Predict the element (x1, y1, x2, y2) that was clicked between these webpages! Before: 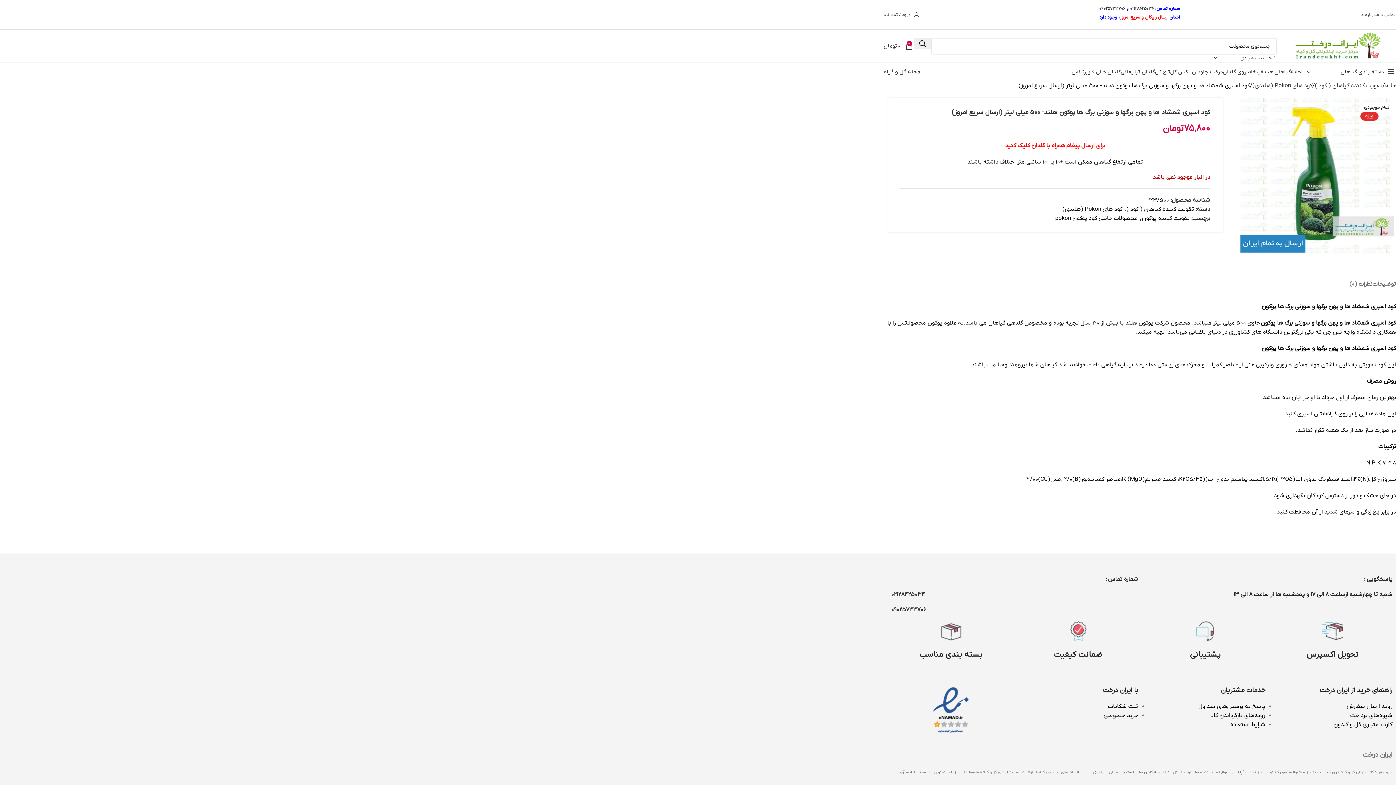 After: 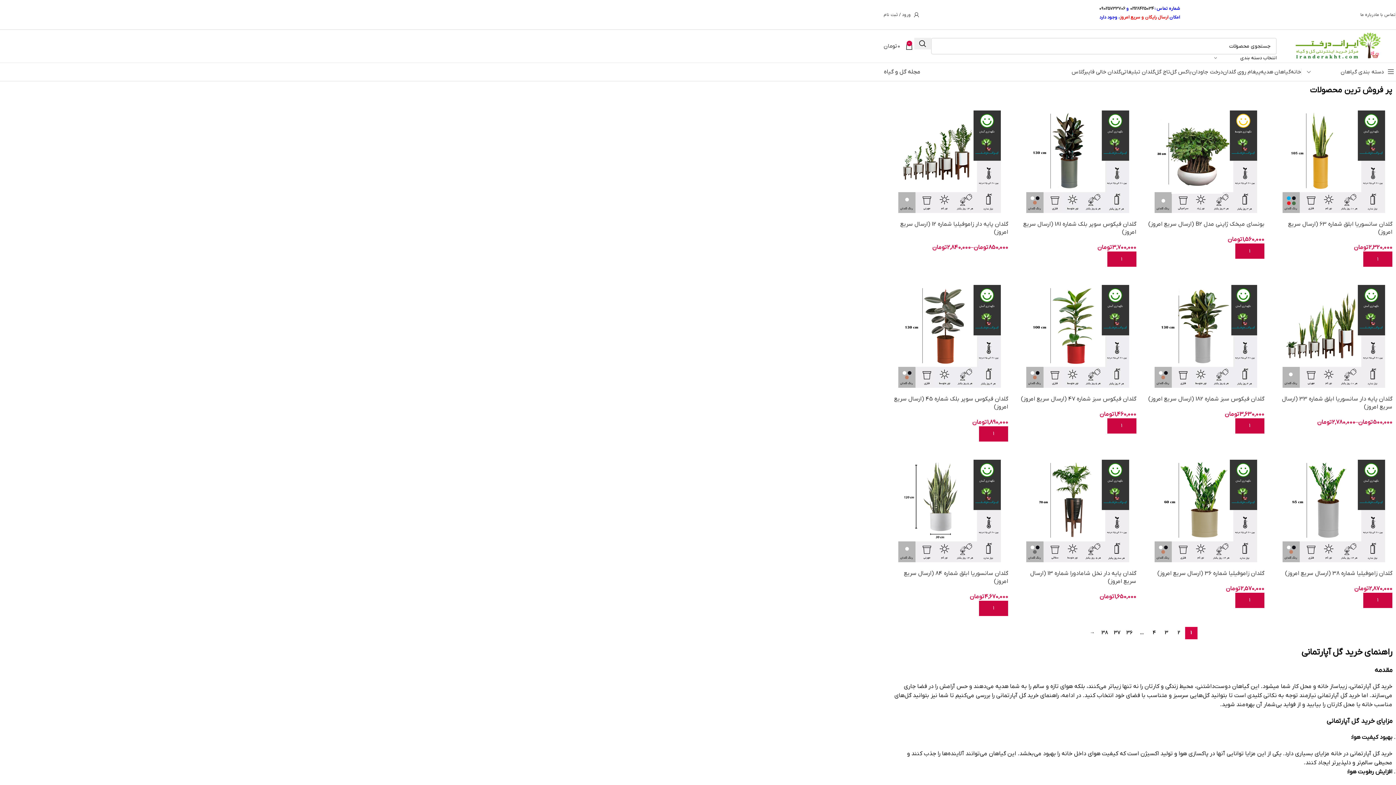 Action: bbox: (1261, 64, 1291, 79) label: گیاهان هدیه